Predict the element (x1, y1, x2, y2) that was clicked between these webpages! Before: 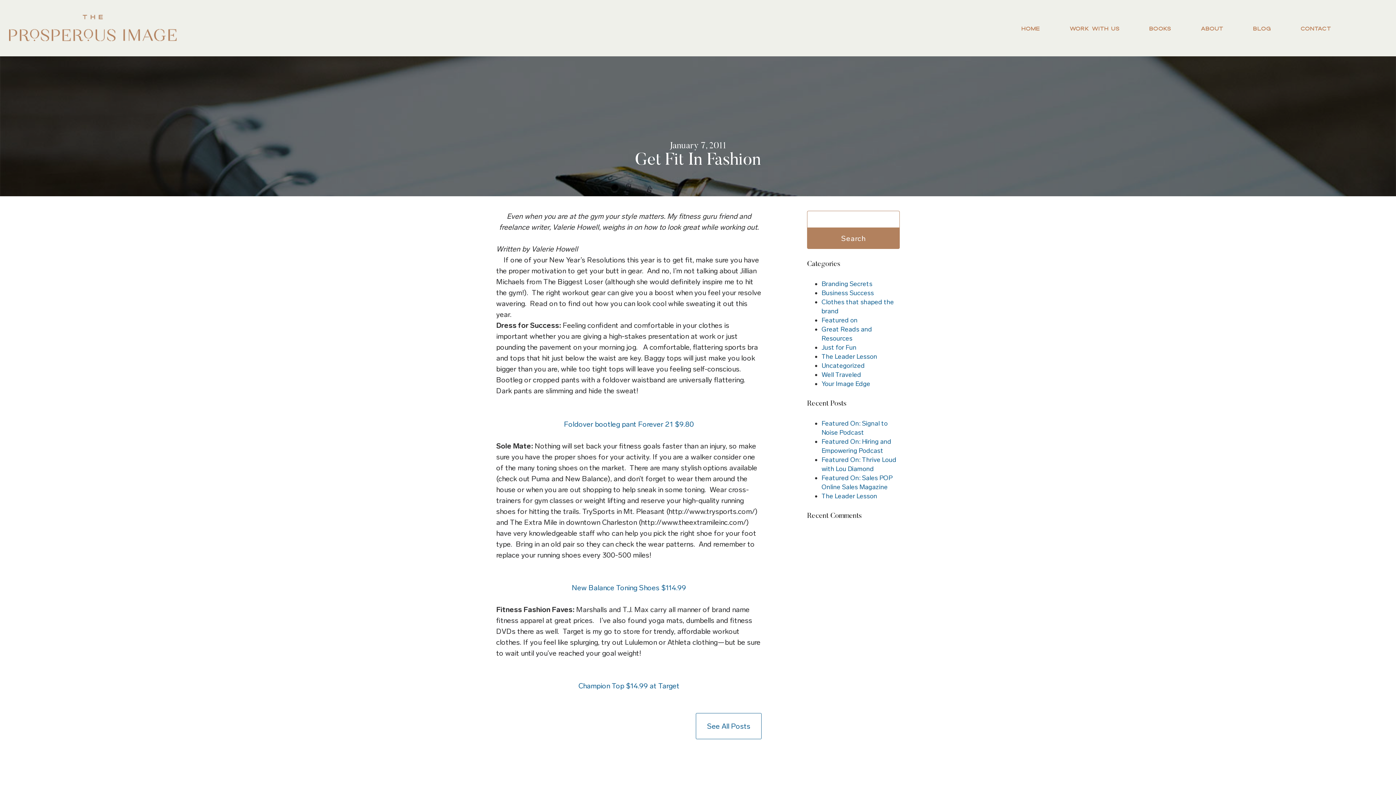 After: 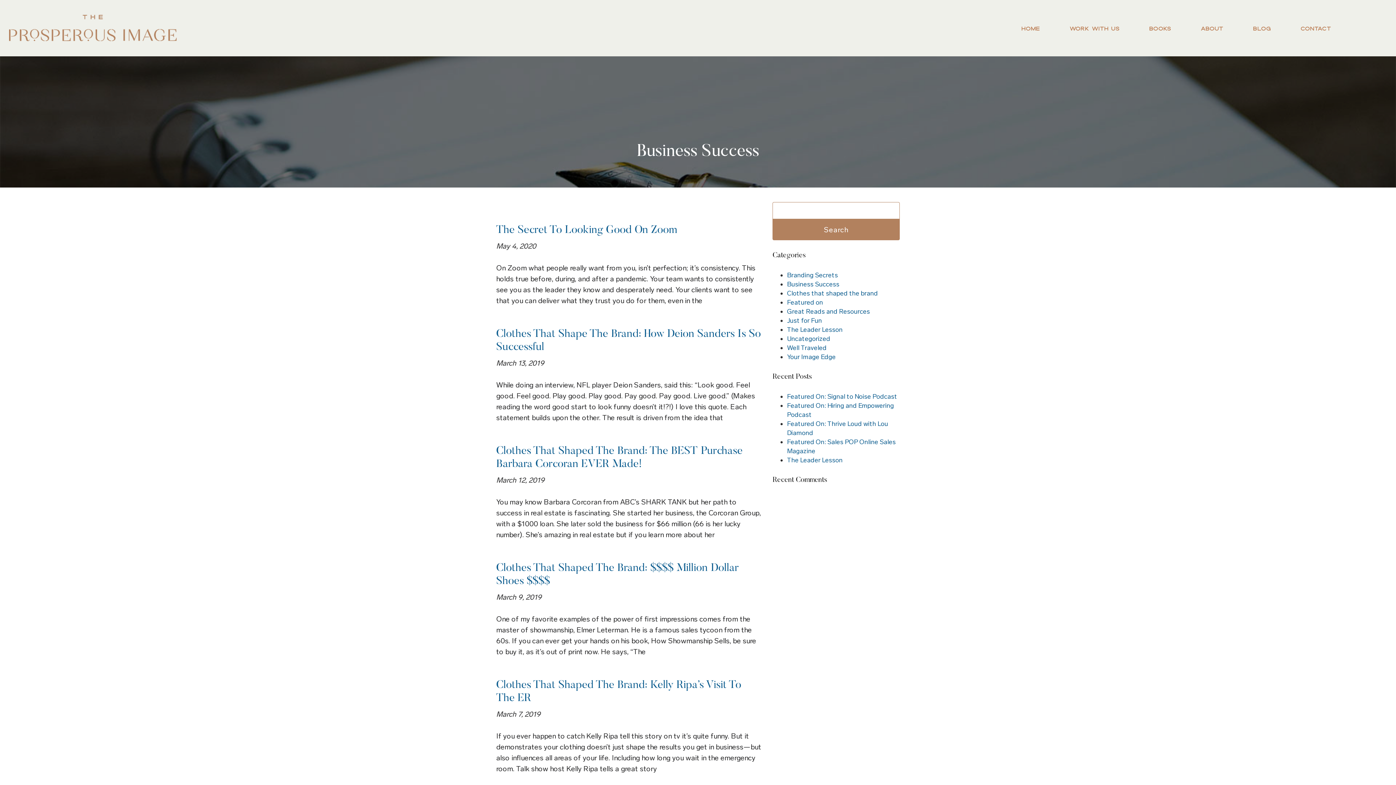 Action: label: Business Success bbox: (821, 288, 874, 297)